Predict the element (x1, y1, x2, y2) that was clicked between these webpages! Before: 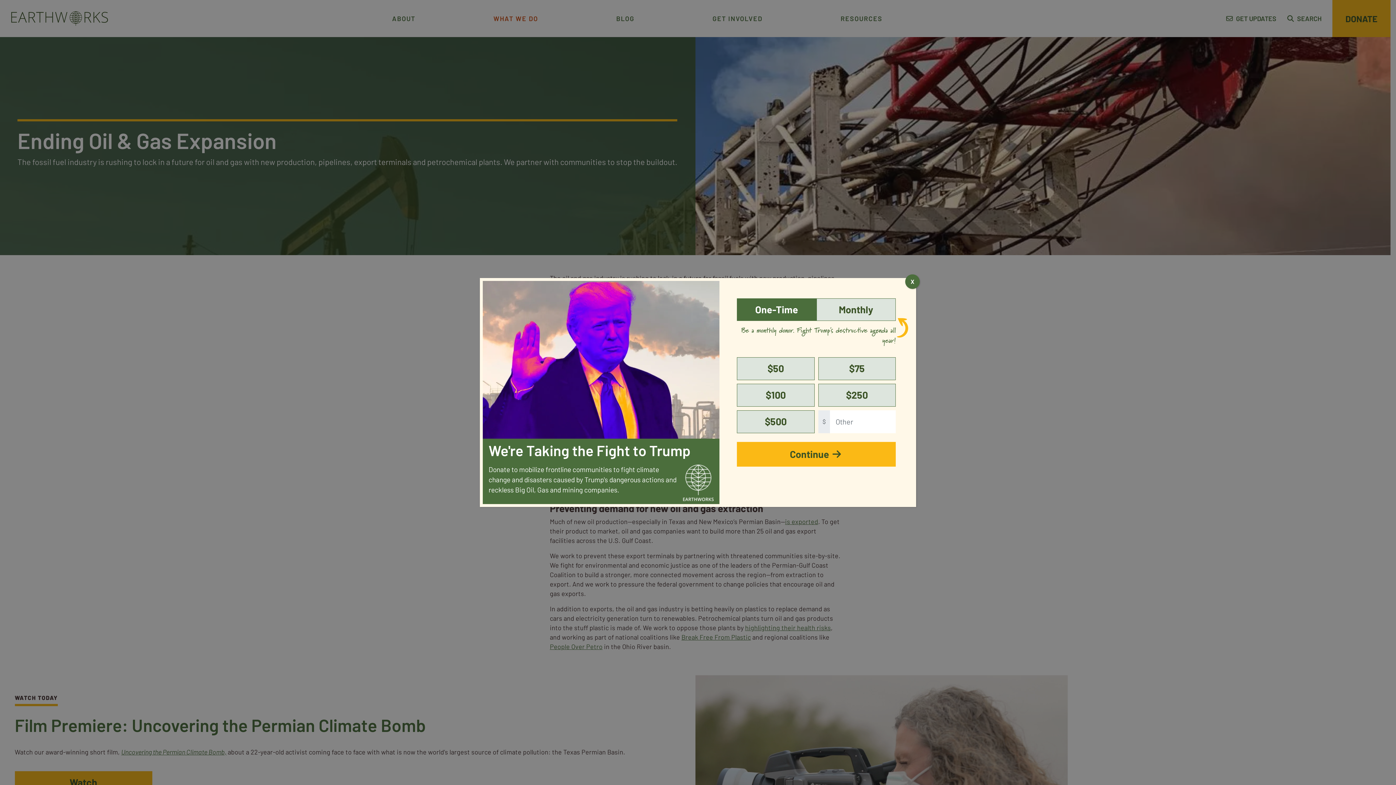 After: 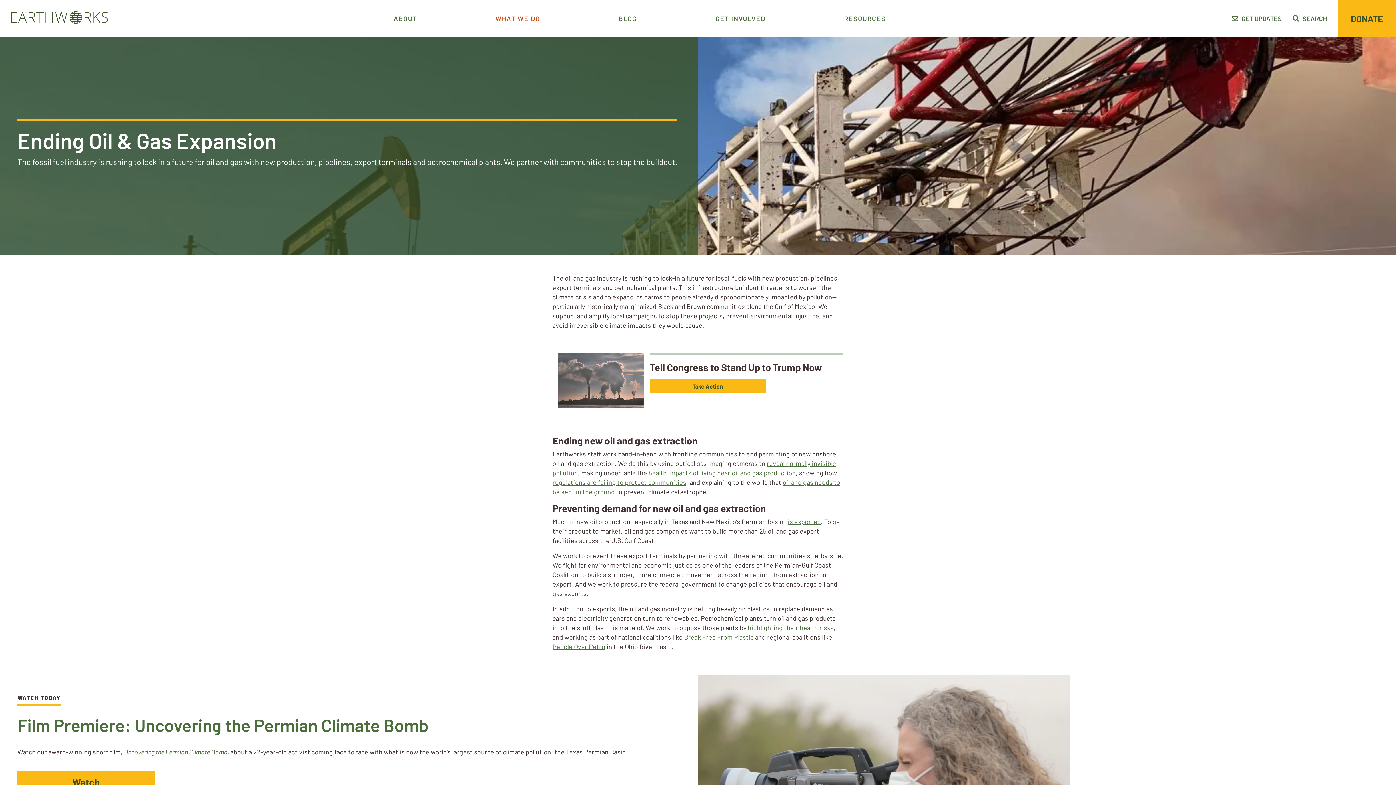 Action: label: Close bbox: (905, 274, 920, 289)